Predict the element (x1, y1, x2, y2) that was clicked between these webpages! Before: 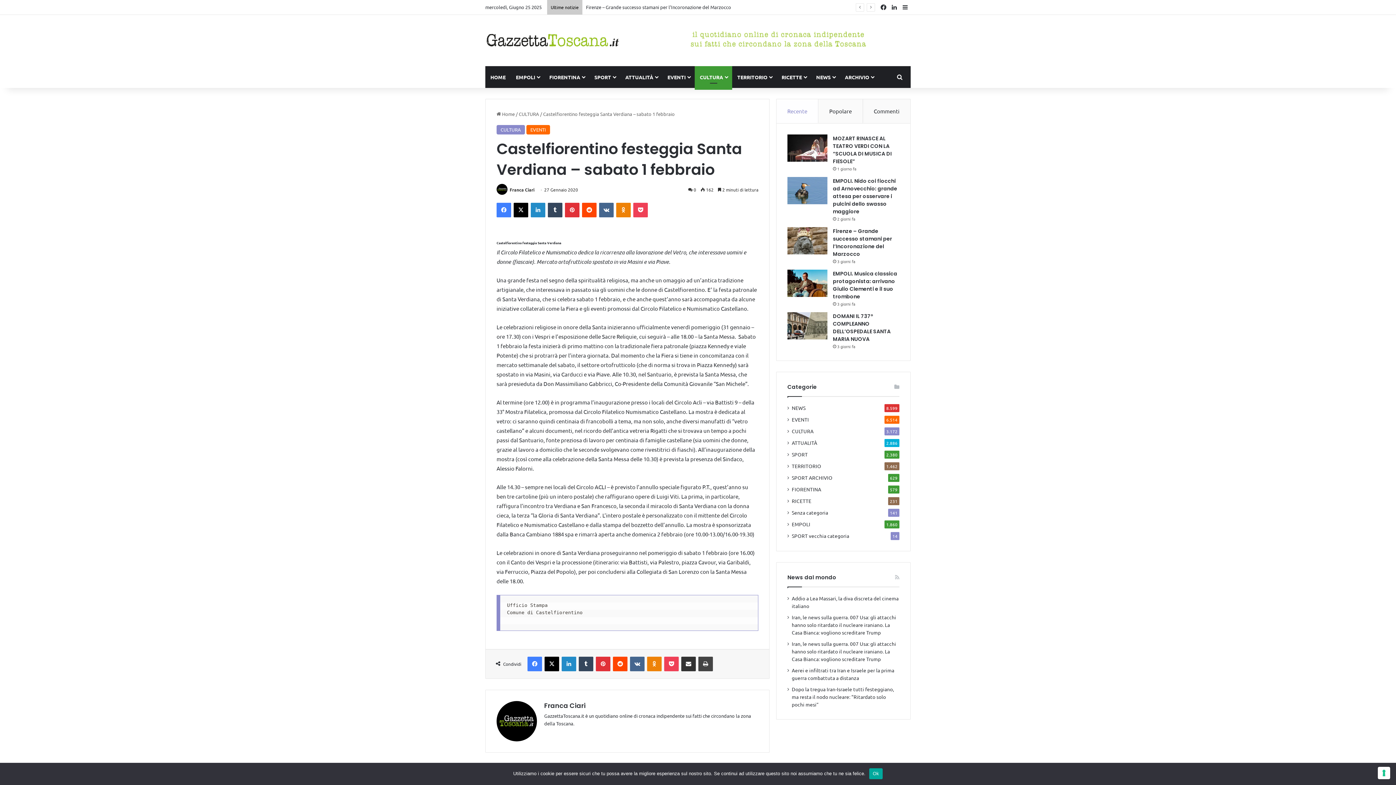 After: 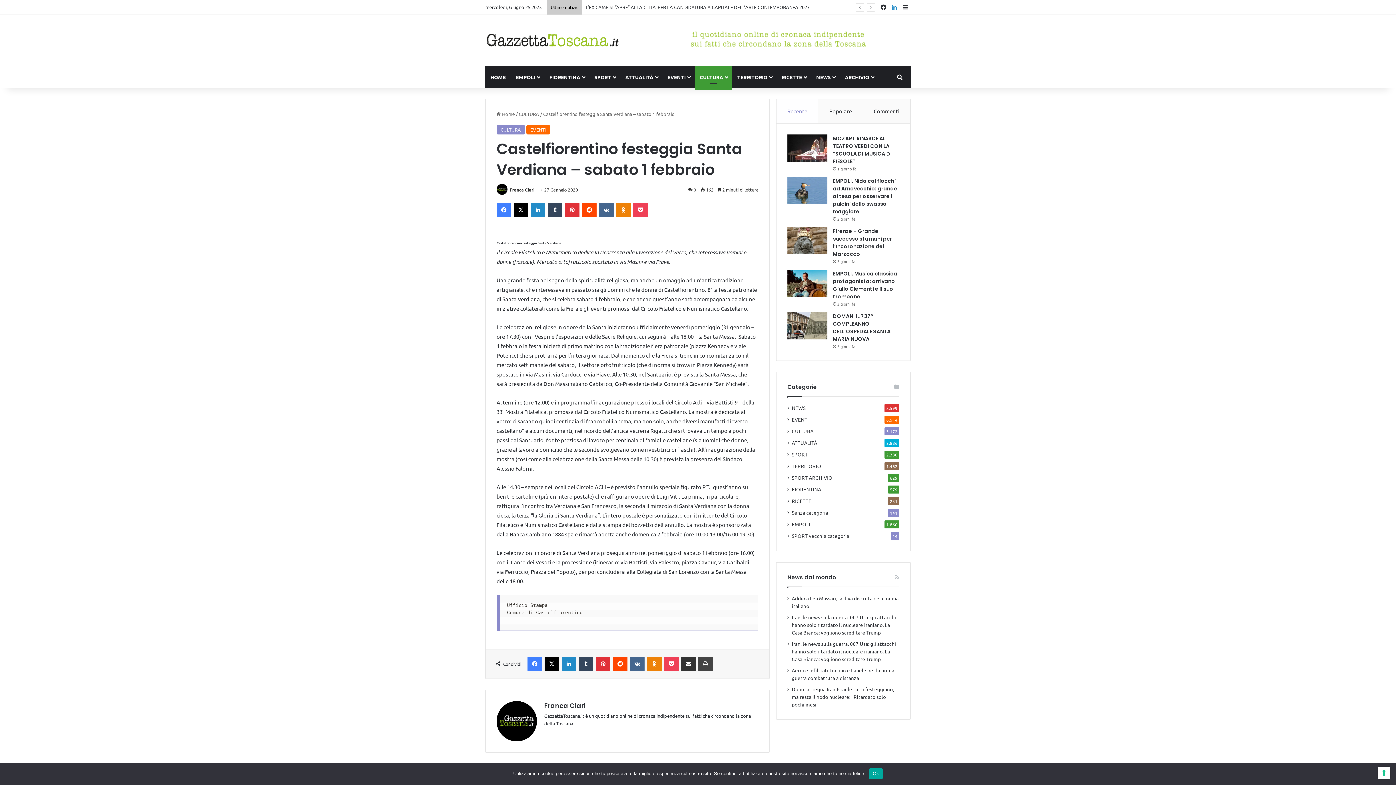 Action: bbox: (889, 0, 900, 14) label: LinkedIn